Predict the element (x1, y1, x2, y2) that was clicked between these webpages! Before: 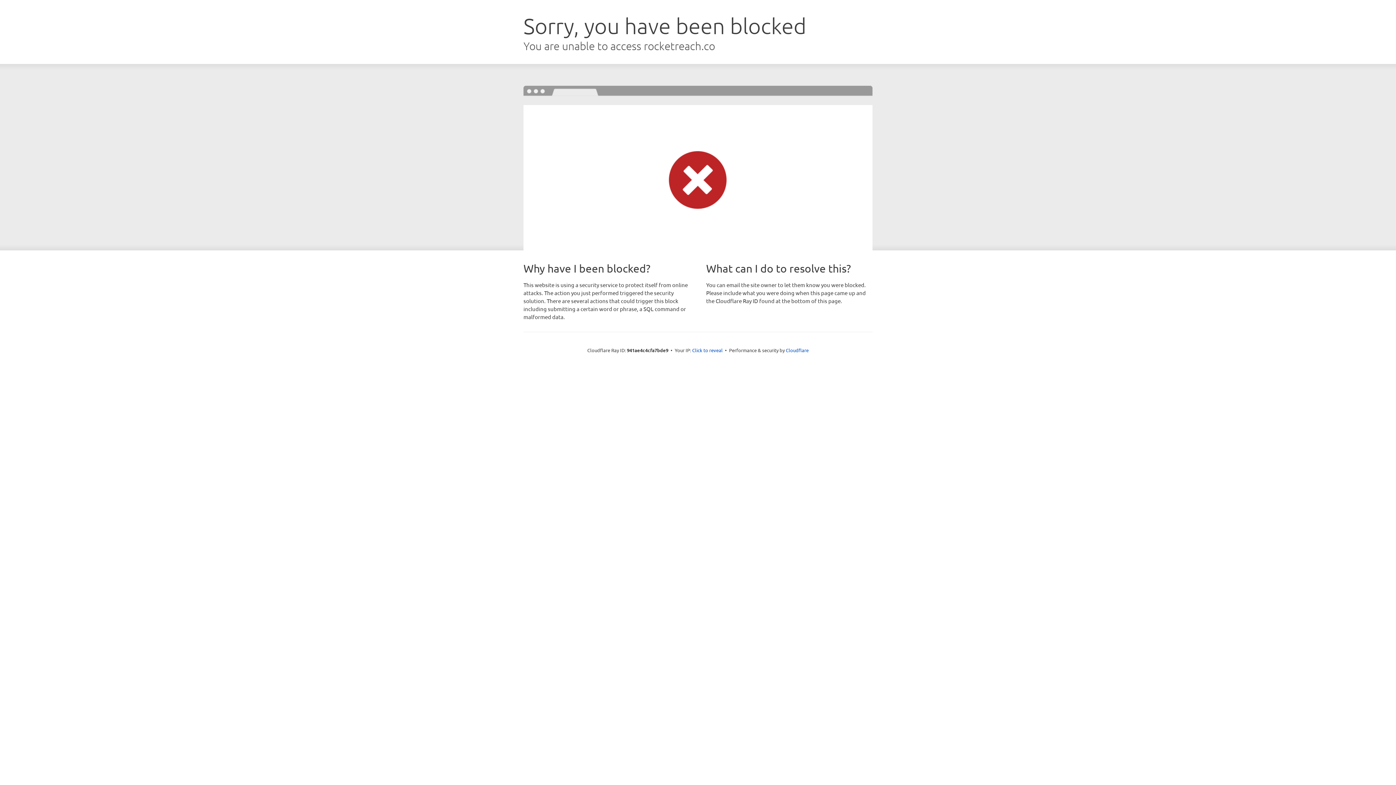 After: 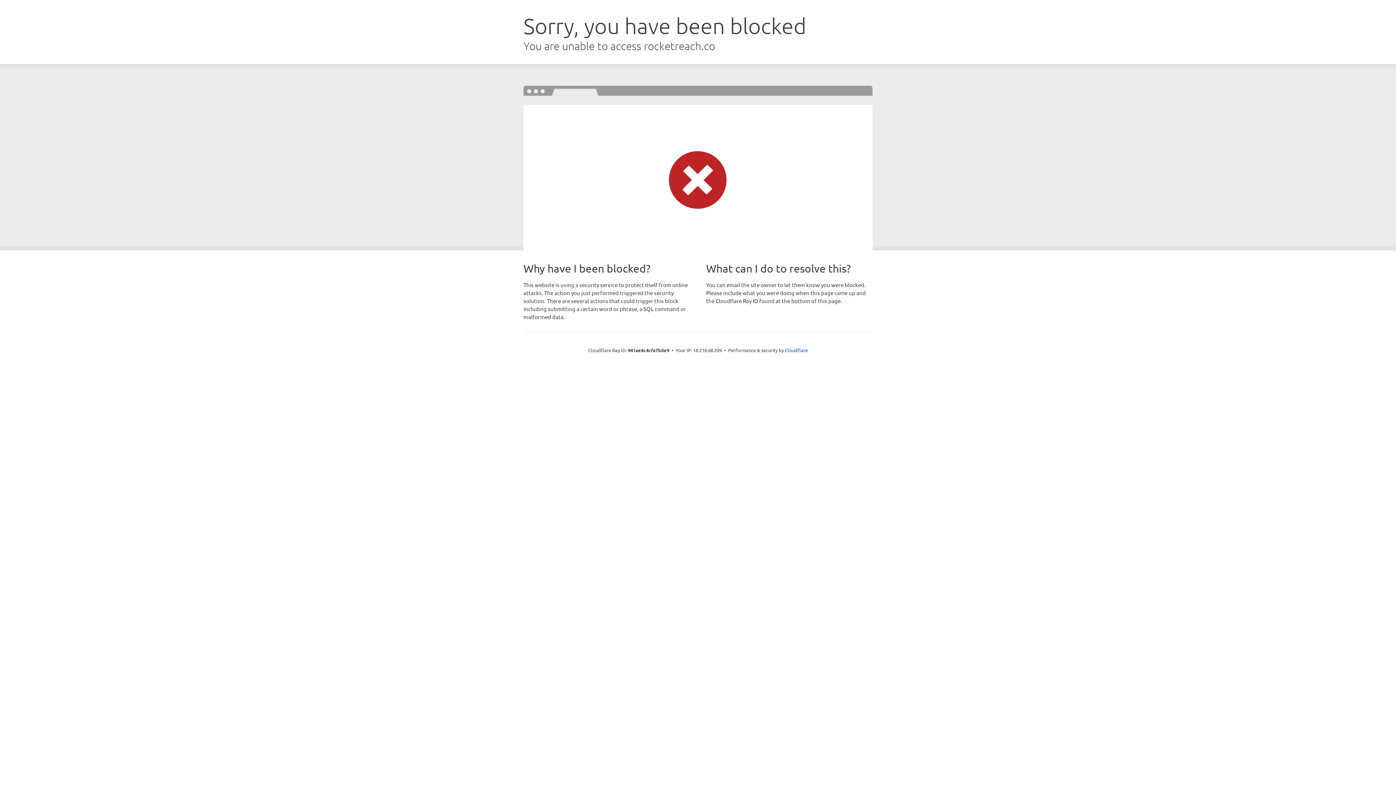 Action: bbox: (692, 346, 722, 353) label: Click to reveal